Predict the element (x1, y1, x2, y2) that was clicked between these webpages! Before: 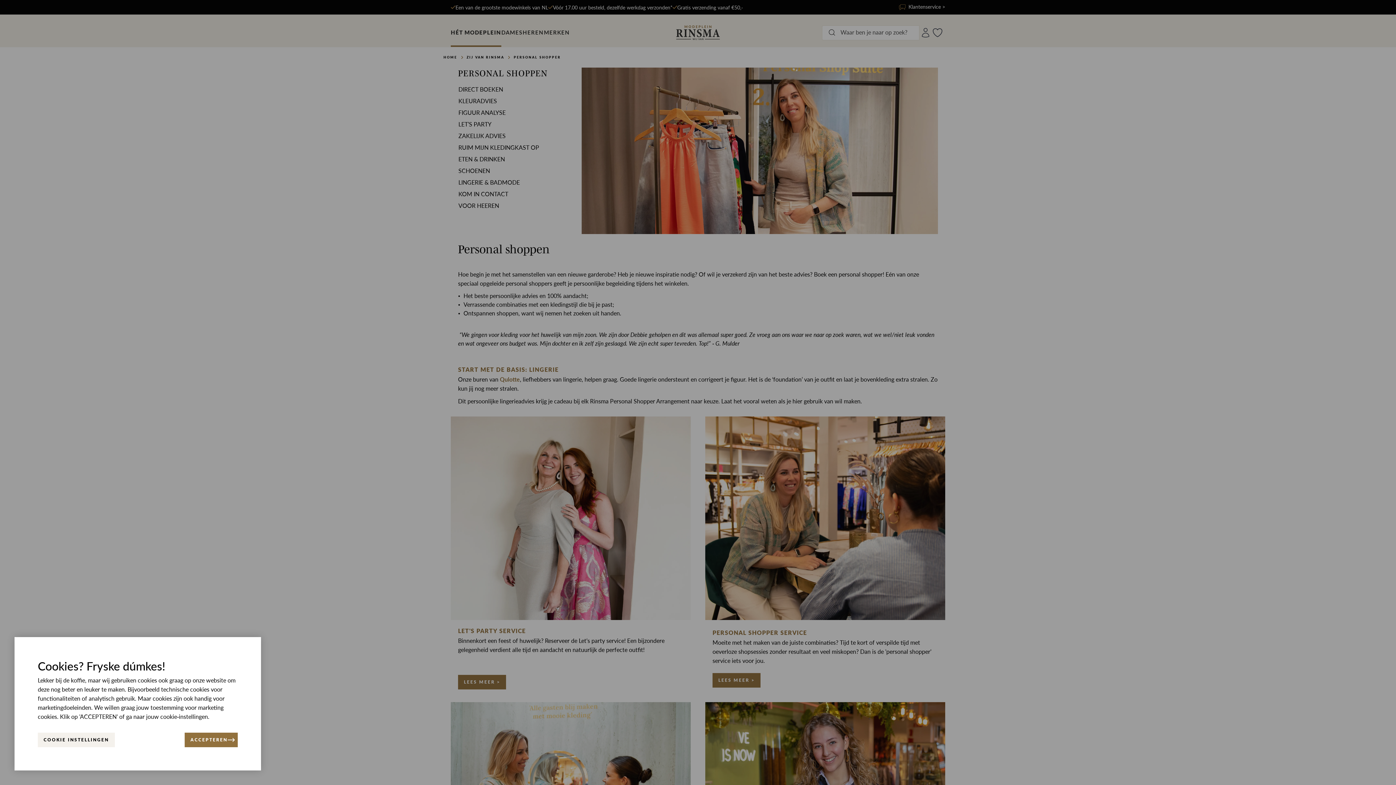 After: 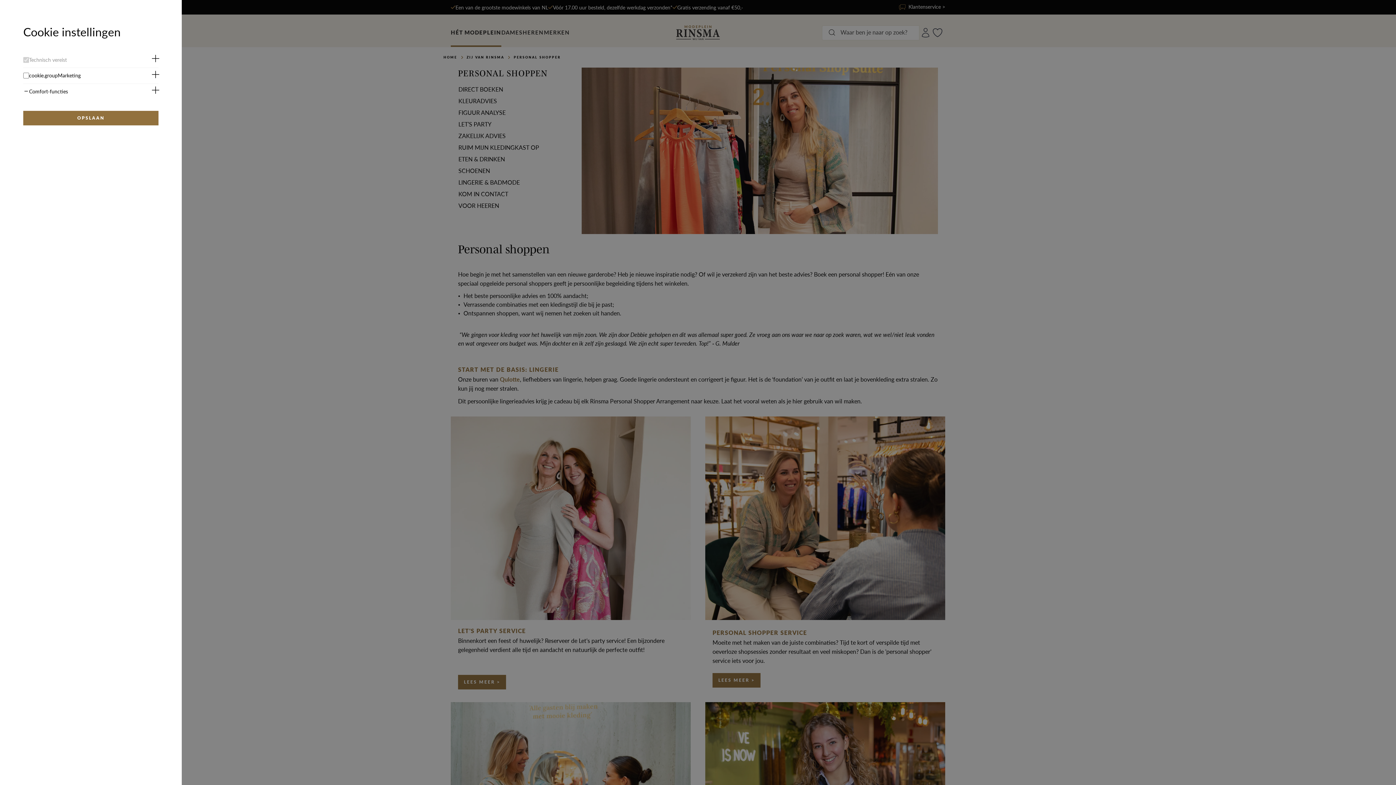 Action: bbox: (37, 733, 114, 747) label: COOKIE INSTELLINGEN